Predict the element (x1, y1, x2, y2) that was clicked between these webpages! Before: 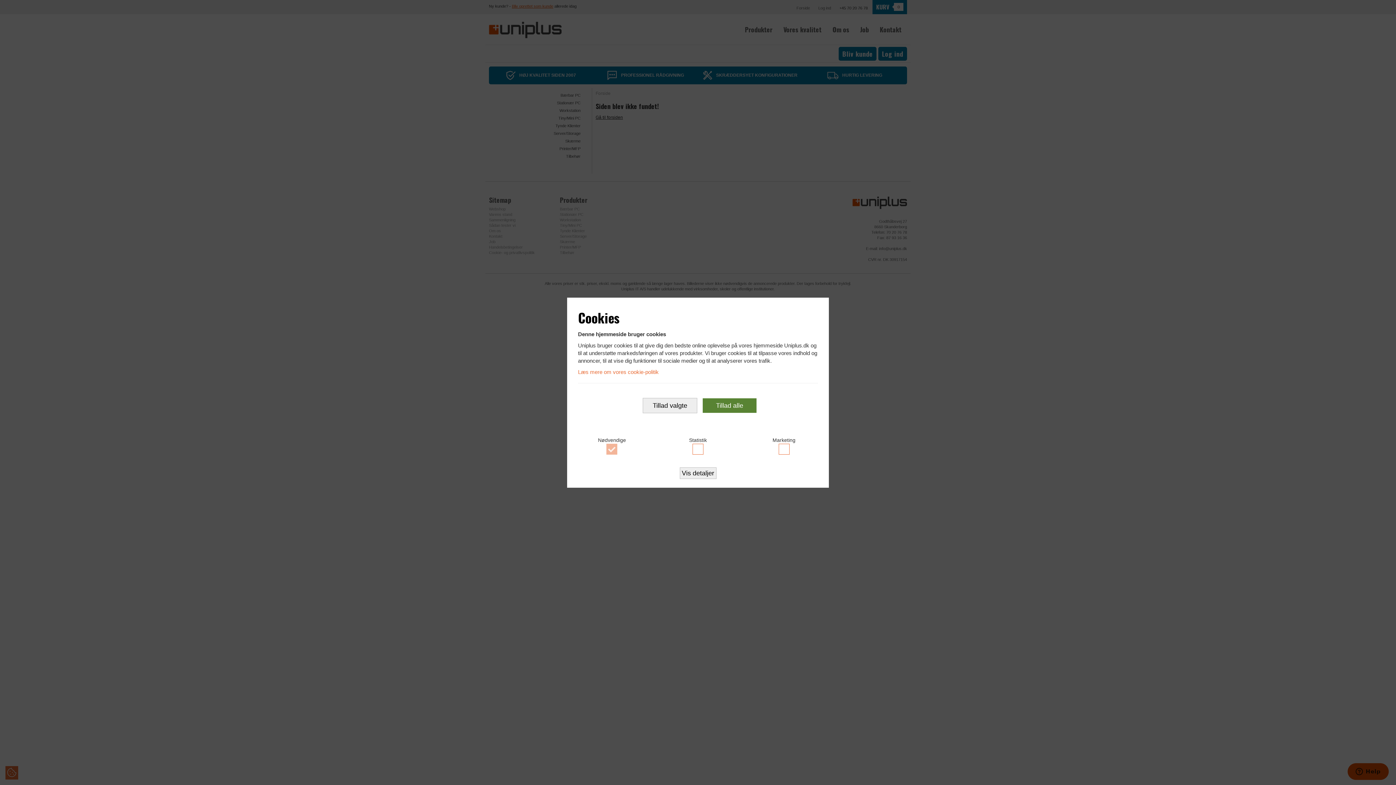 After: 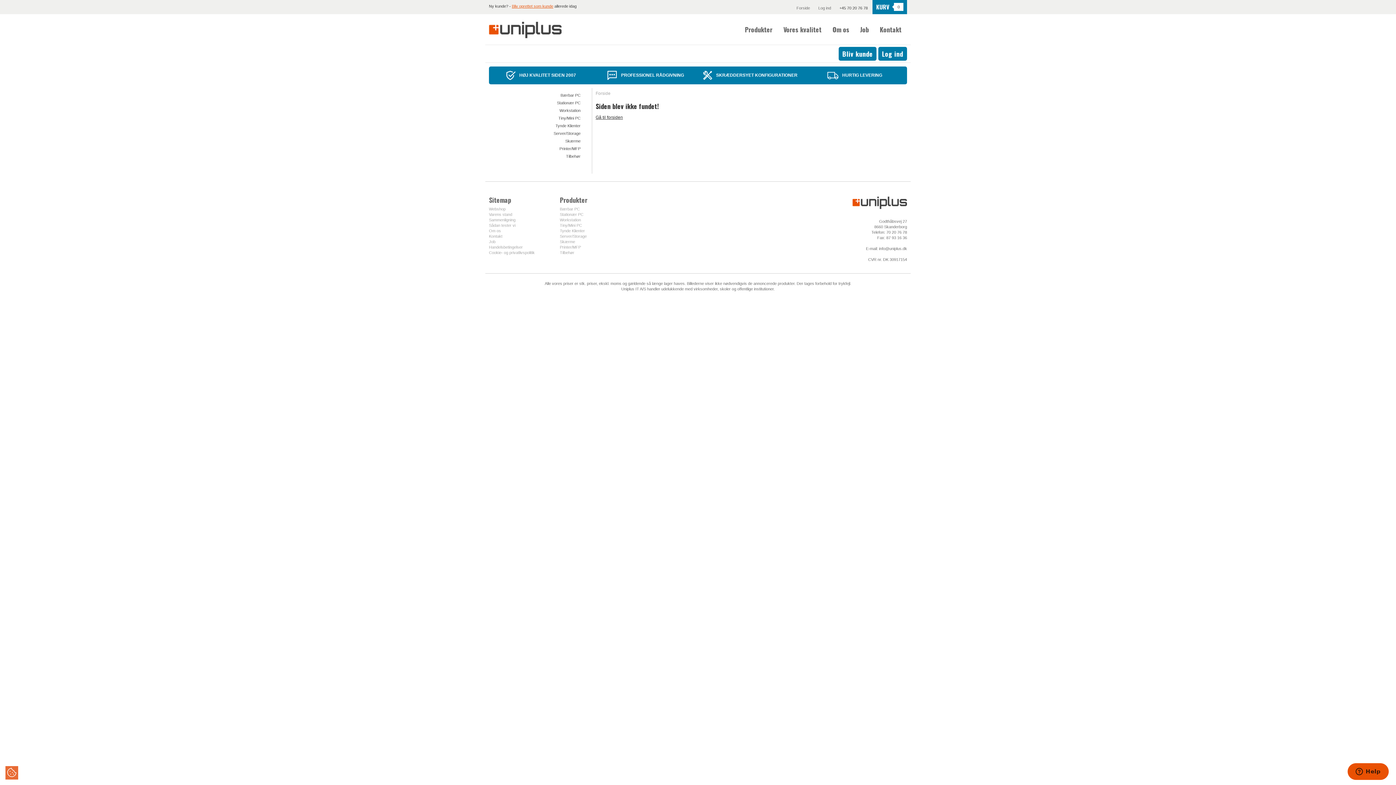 Action: label: Tillad valgte bbox: (642, 398, 697, 413)